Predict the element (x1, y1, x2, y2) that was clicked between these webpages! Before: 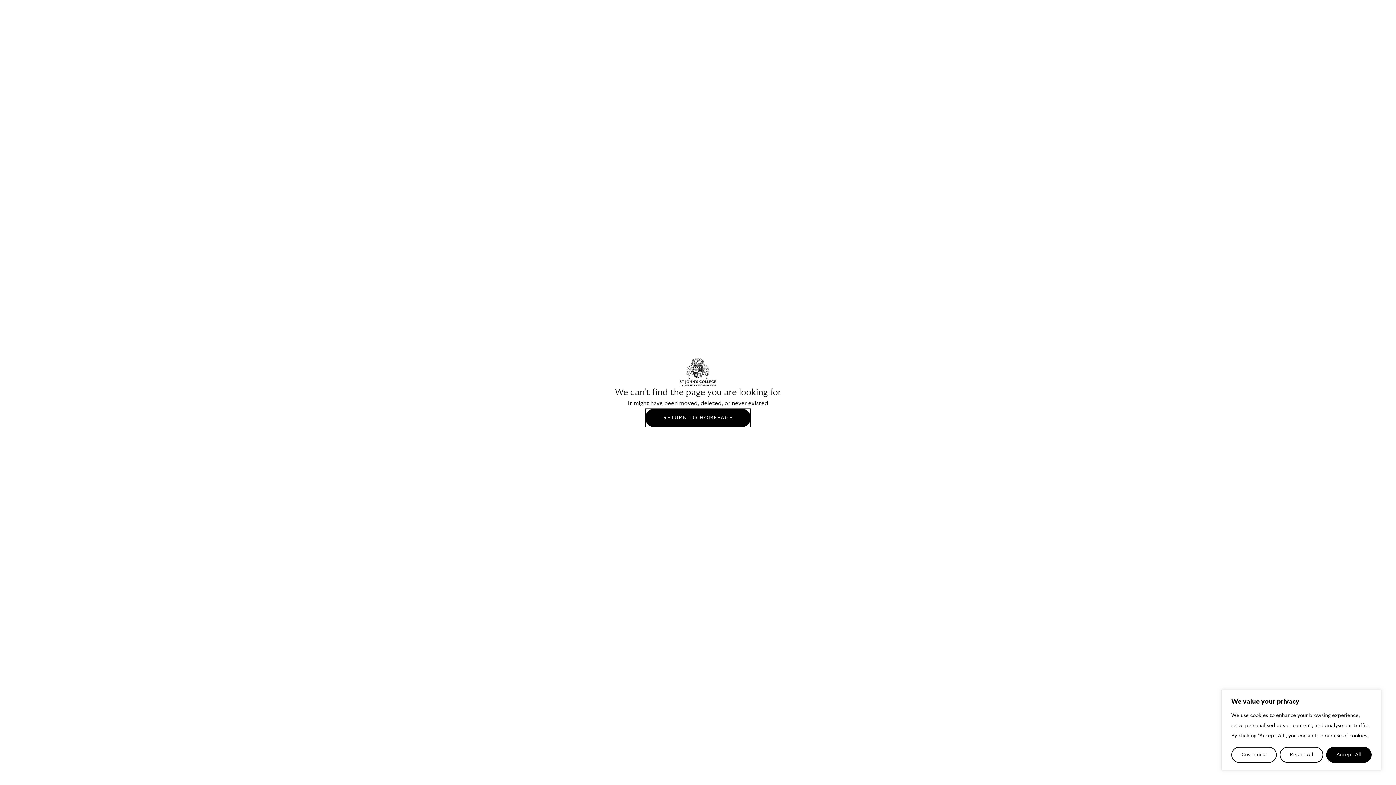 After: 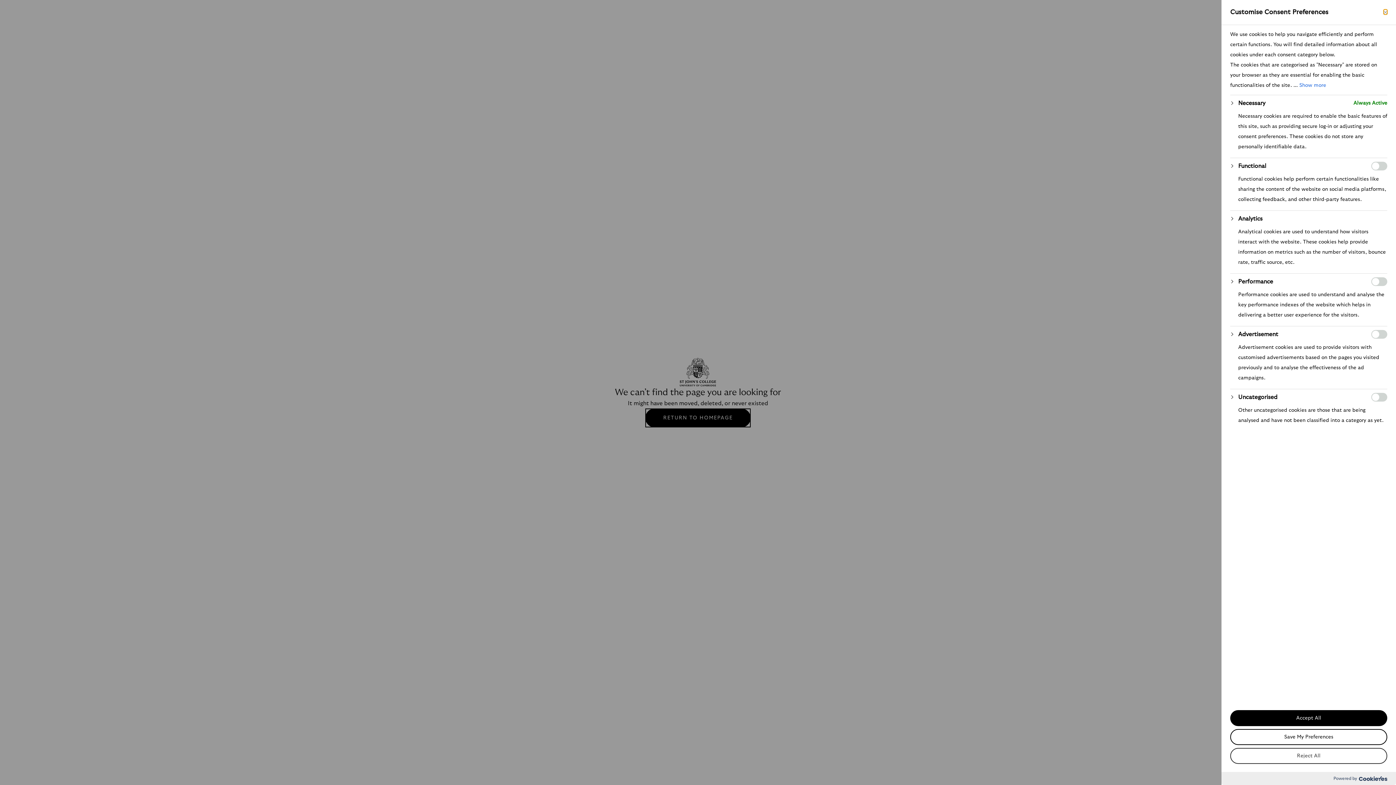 Action: label: Customise bbox: (1231, 747, 1276, 763)